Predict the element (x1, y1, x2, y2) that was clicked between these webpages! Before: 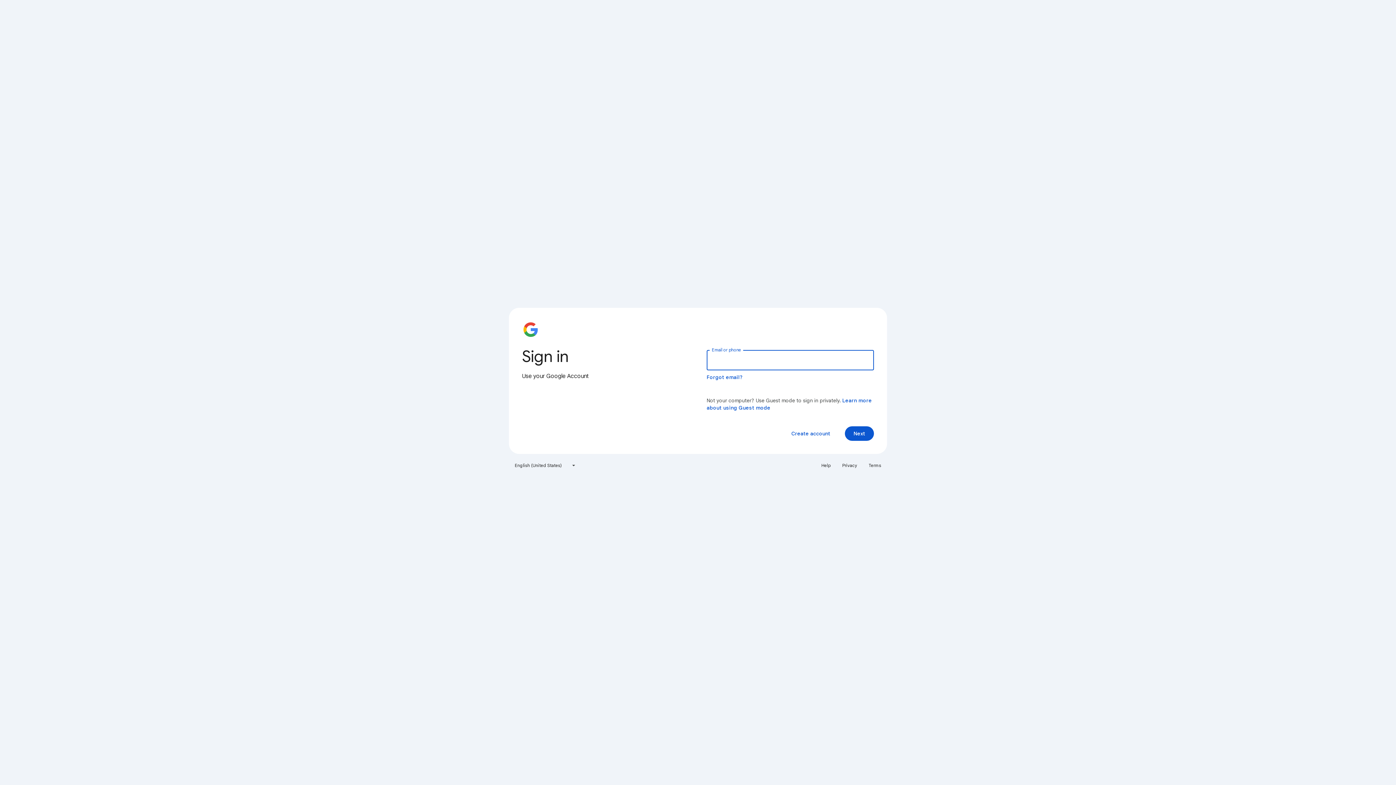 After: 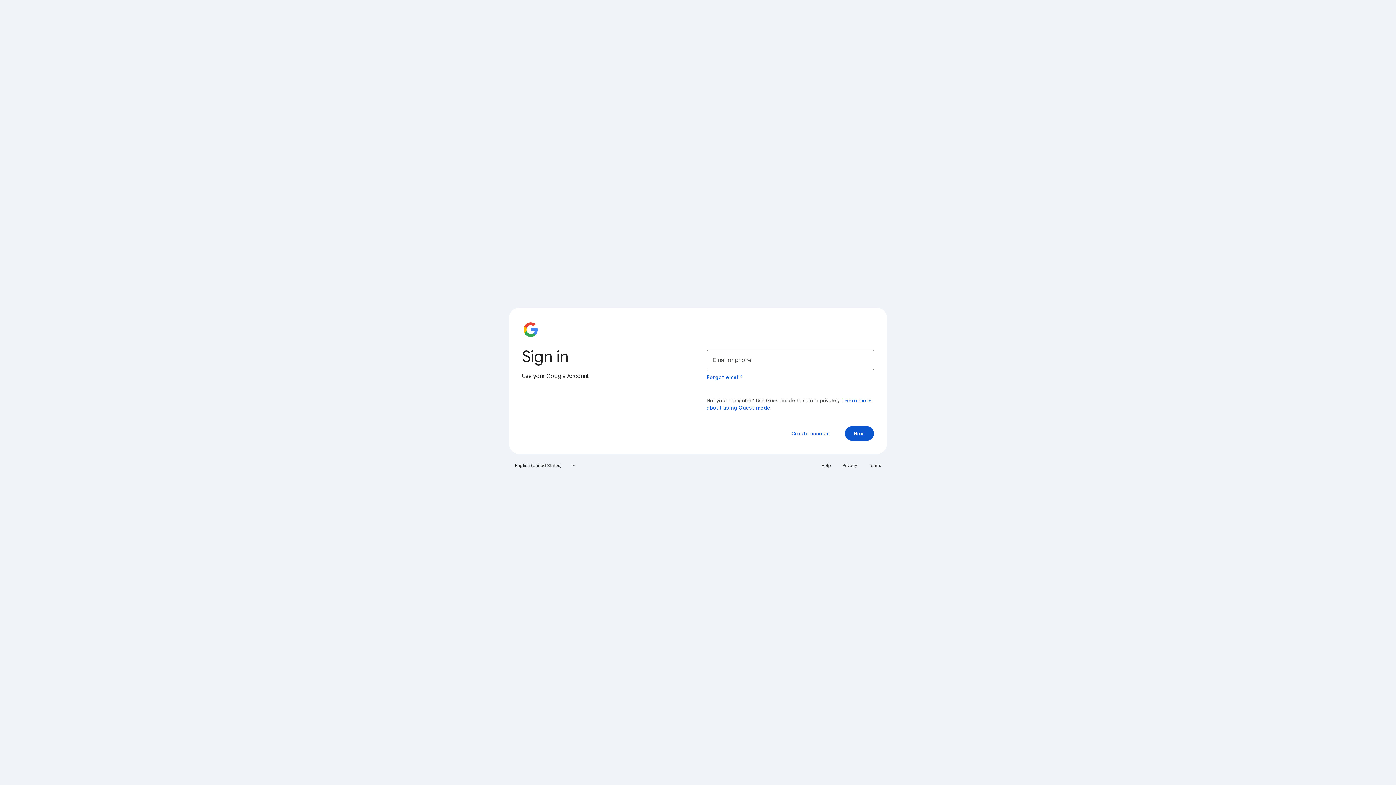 Action: bbox: (864, 460, 885, 471) label: Terms